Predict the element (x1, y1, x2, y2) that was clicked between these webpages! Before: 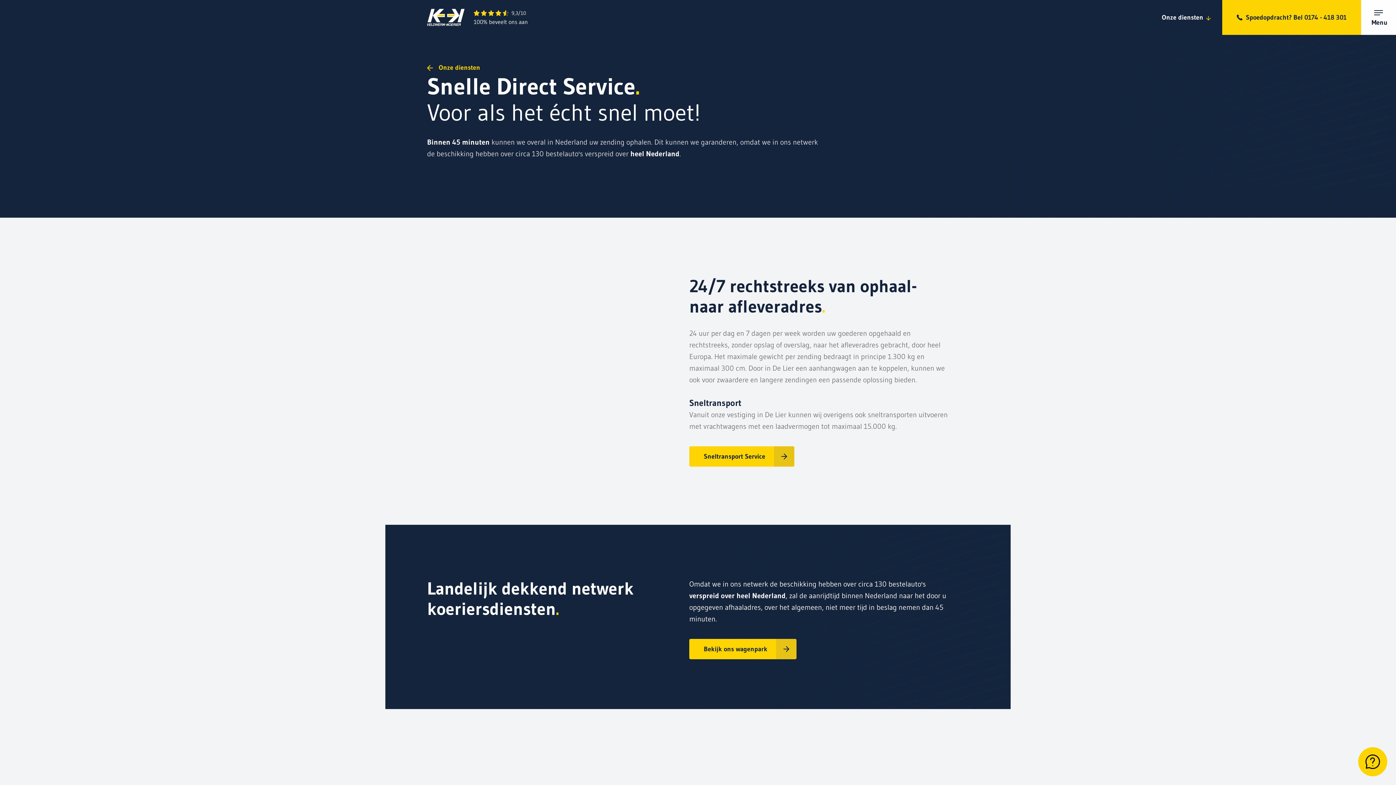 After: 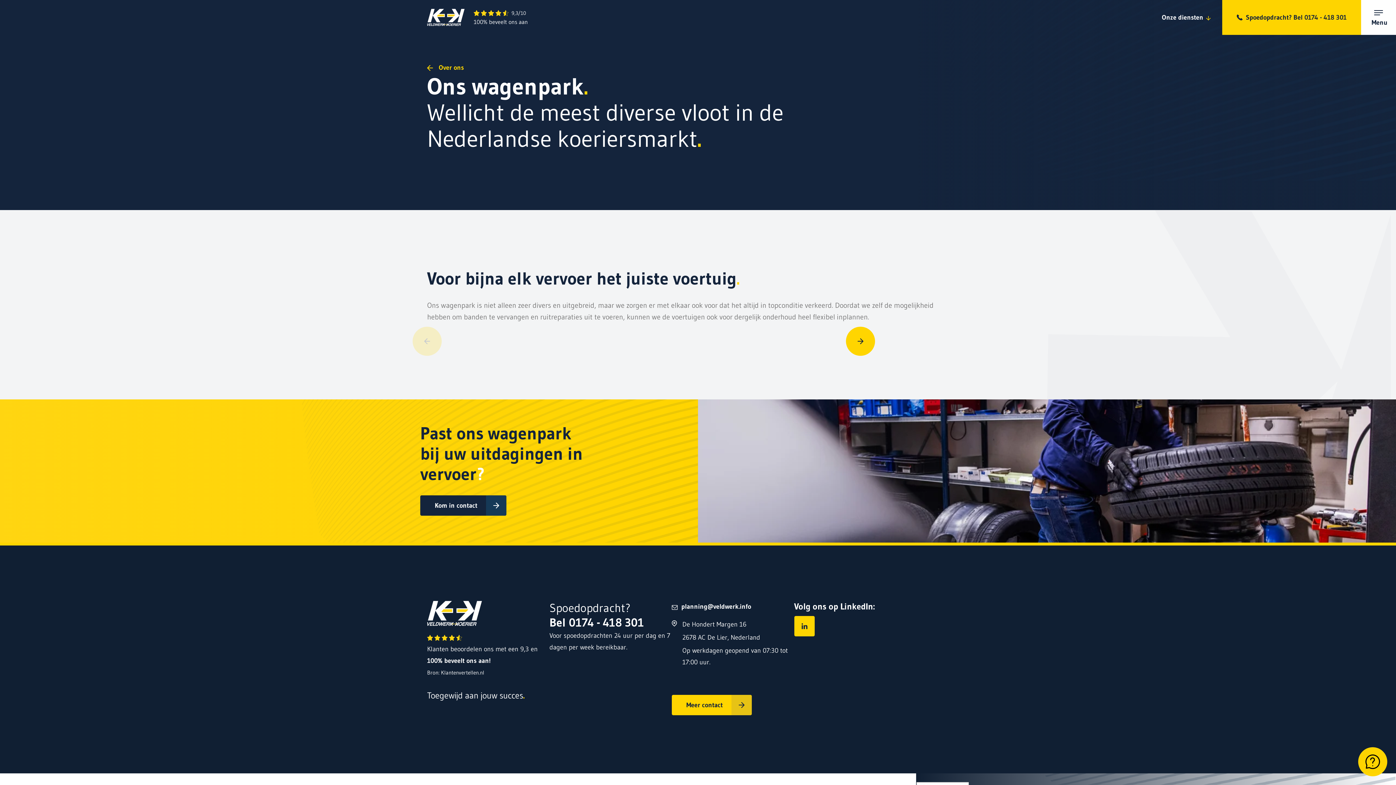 Action: bbox: (689, 639, 796, 659) label: Bekijk ons wagenpark